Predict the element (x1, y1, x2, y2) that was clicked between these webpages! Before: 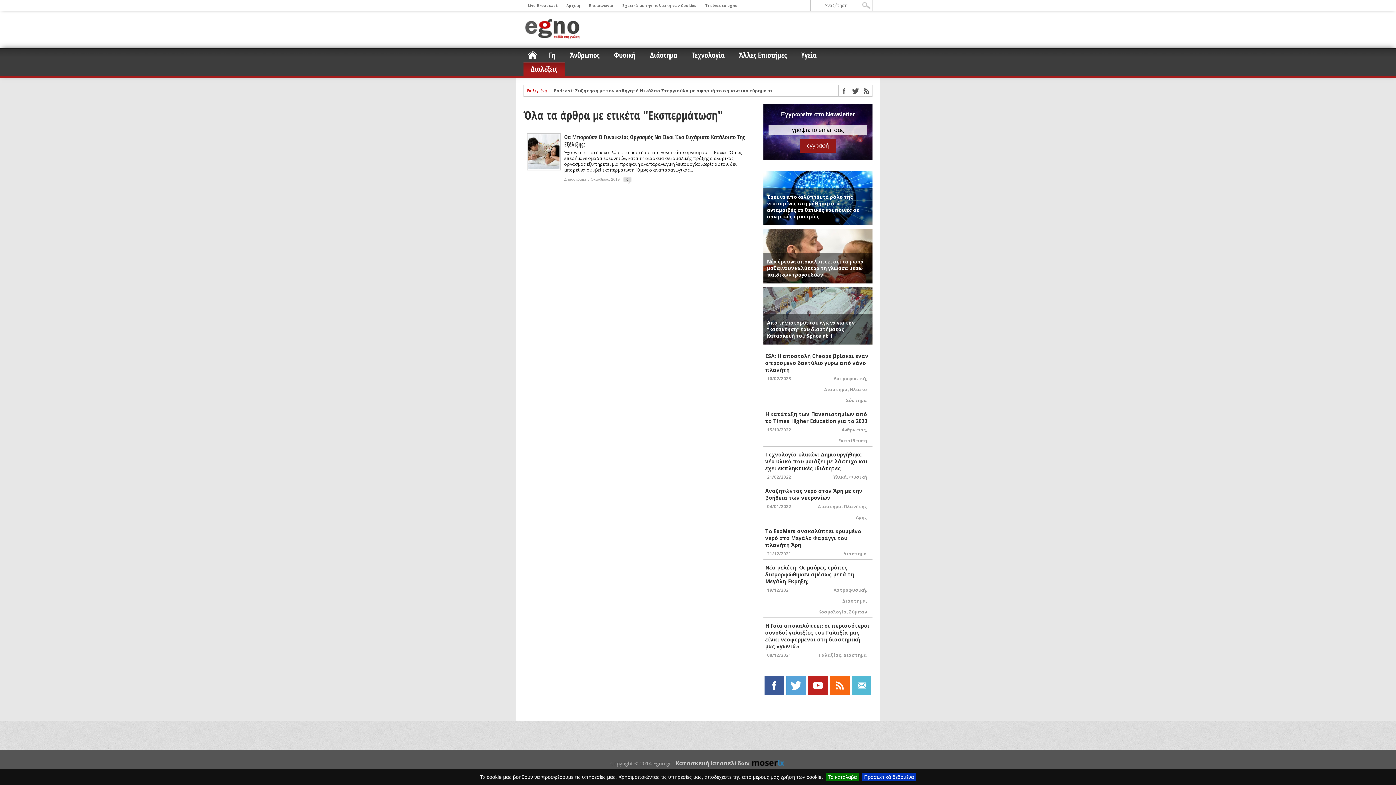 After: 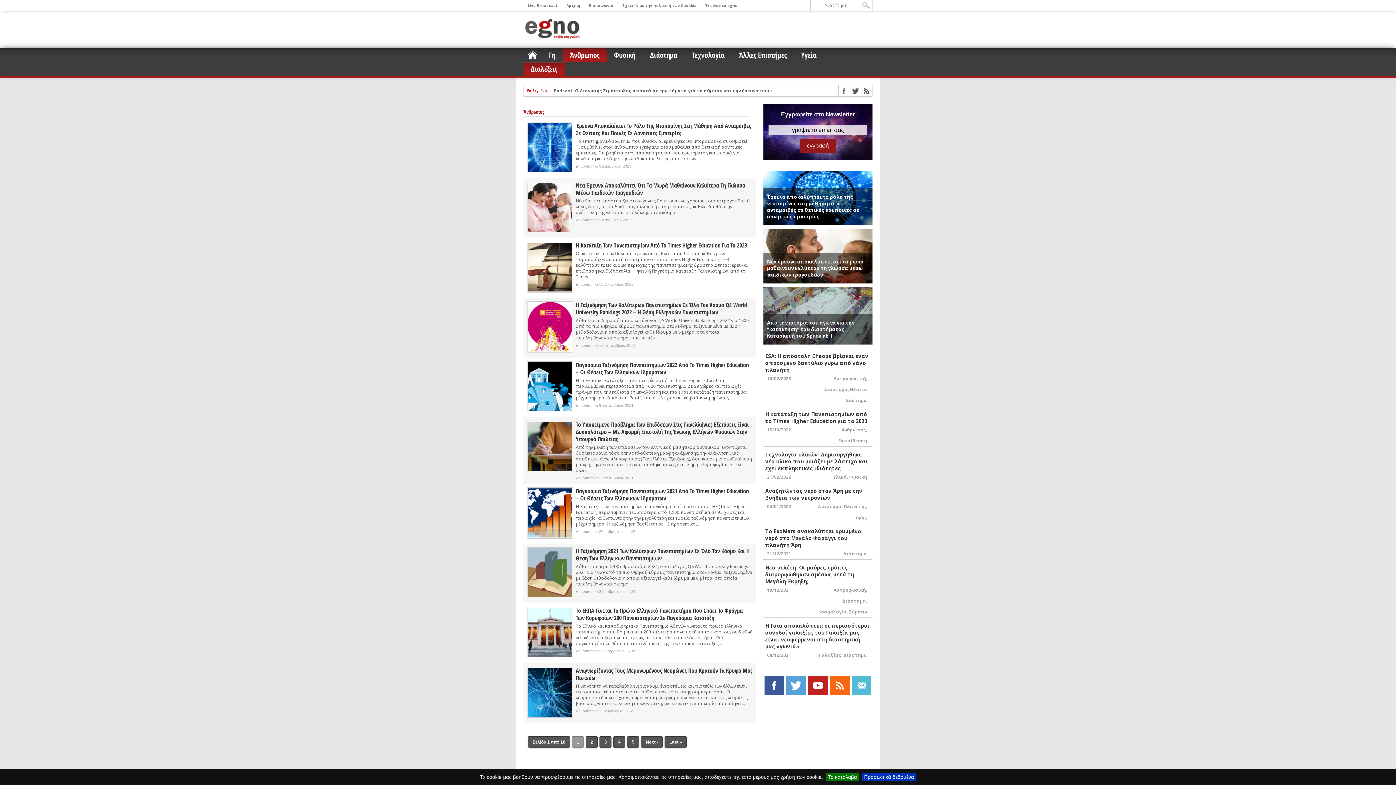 Action: label: Άνθρωπος bbox: (562, 48, 606, 62)